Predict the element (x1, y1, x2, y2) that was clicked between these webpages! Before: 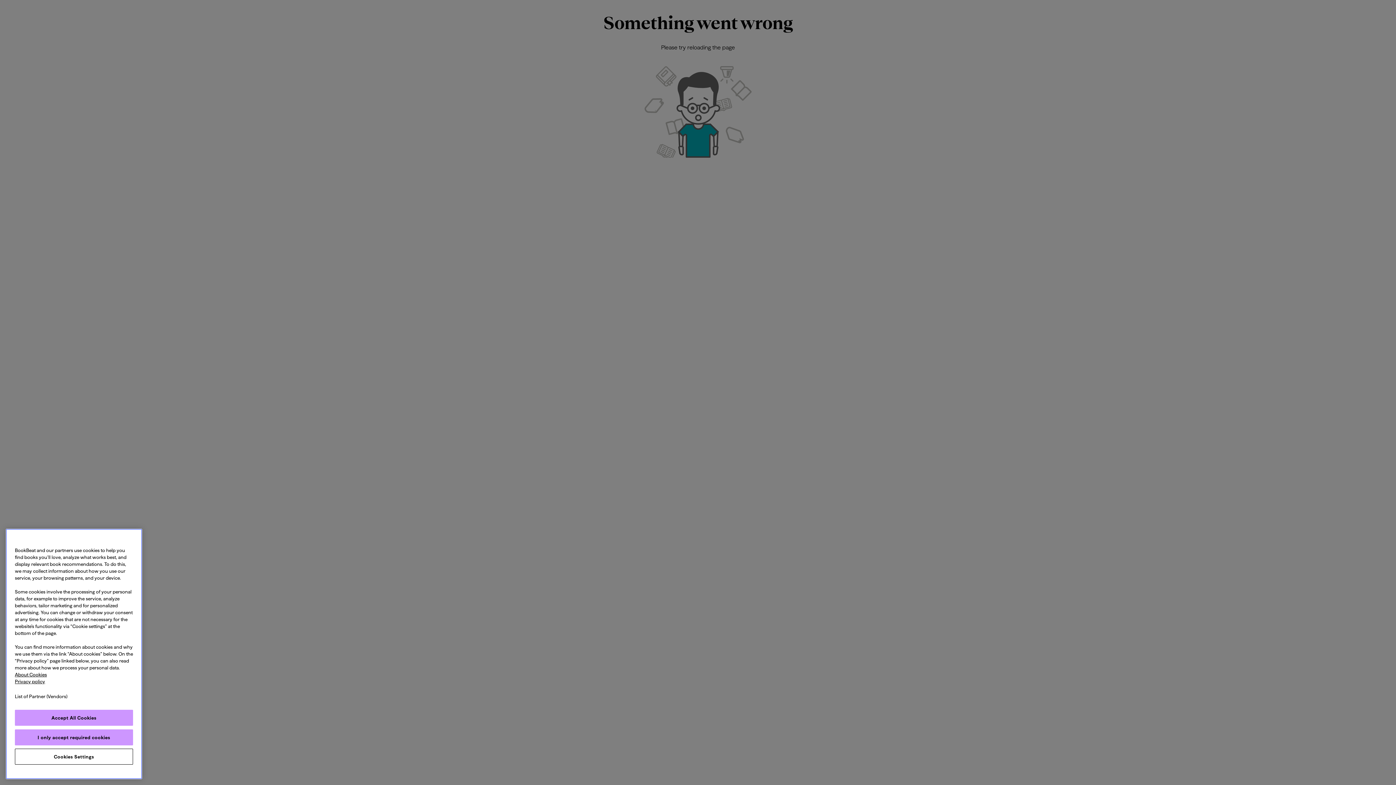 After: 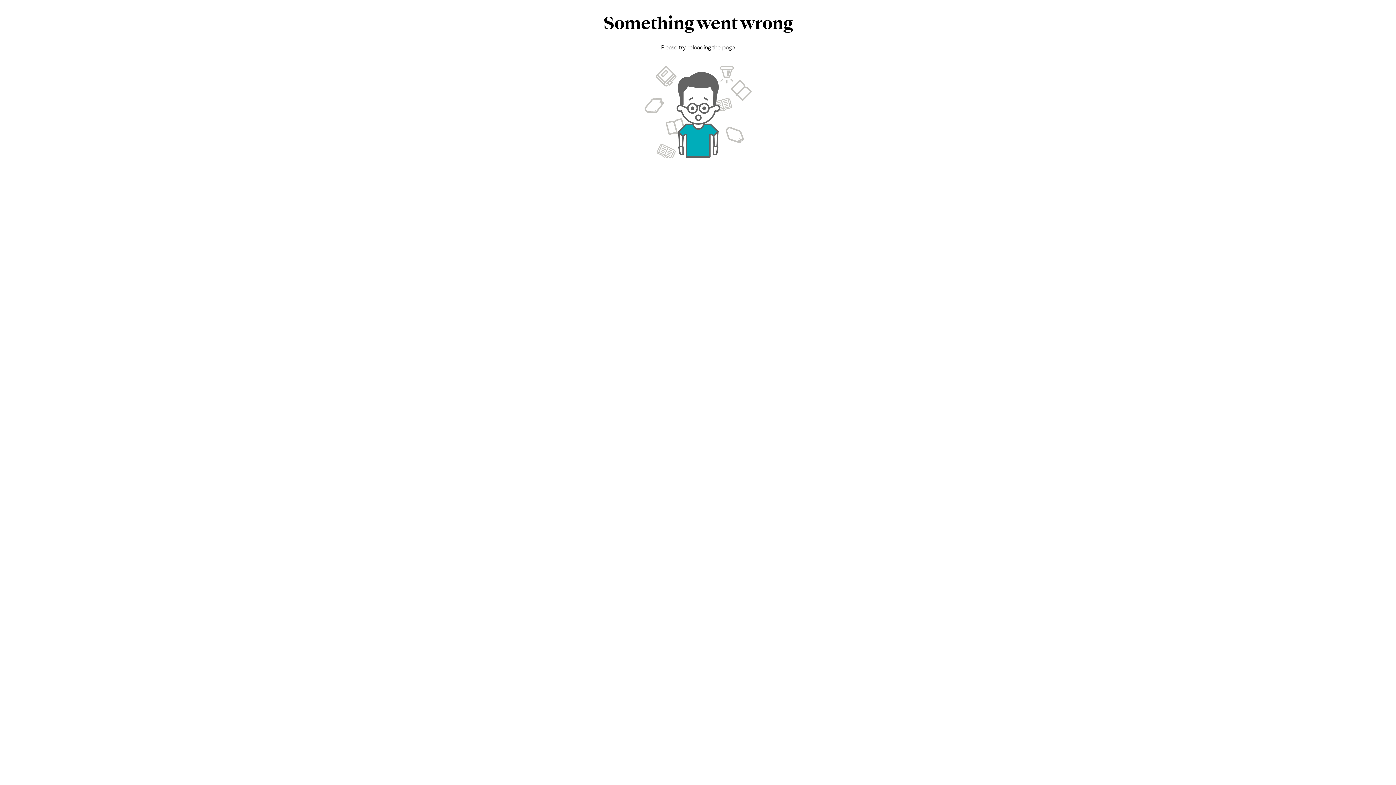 Action: bbox: (14, 710, 133, 726) label: Accept All Cookies